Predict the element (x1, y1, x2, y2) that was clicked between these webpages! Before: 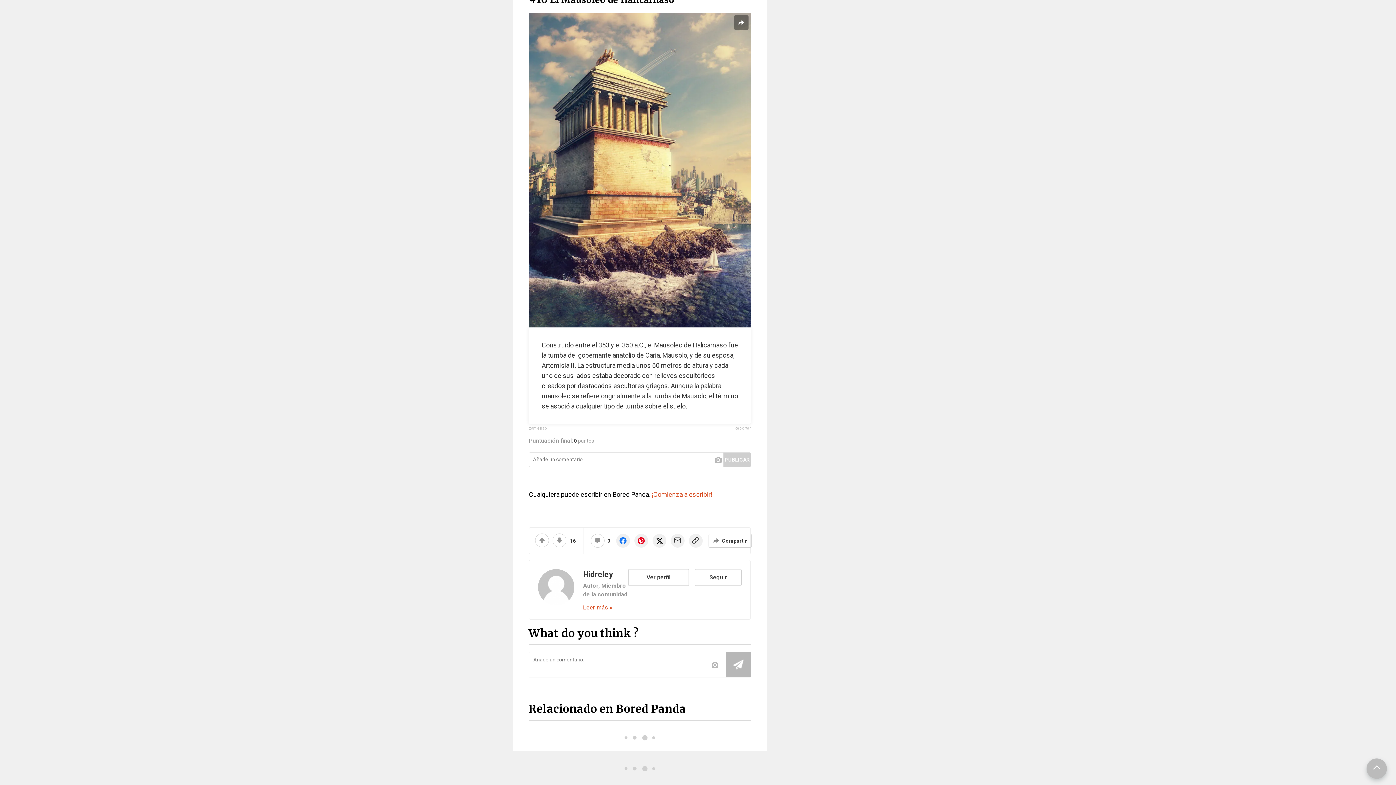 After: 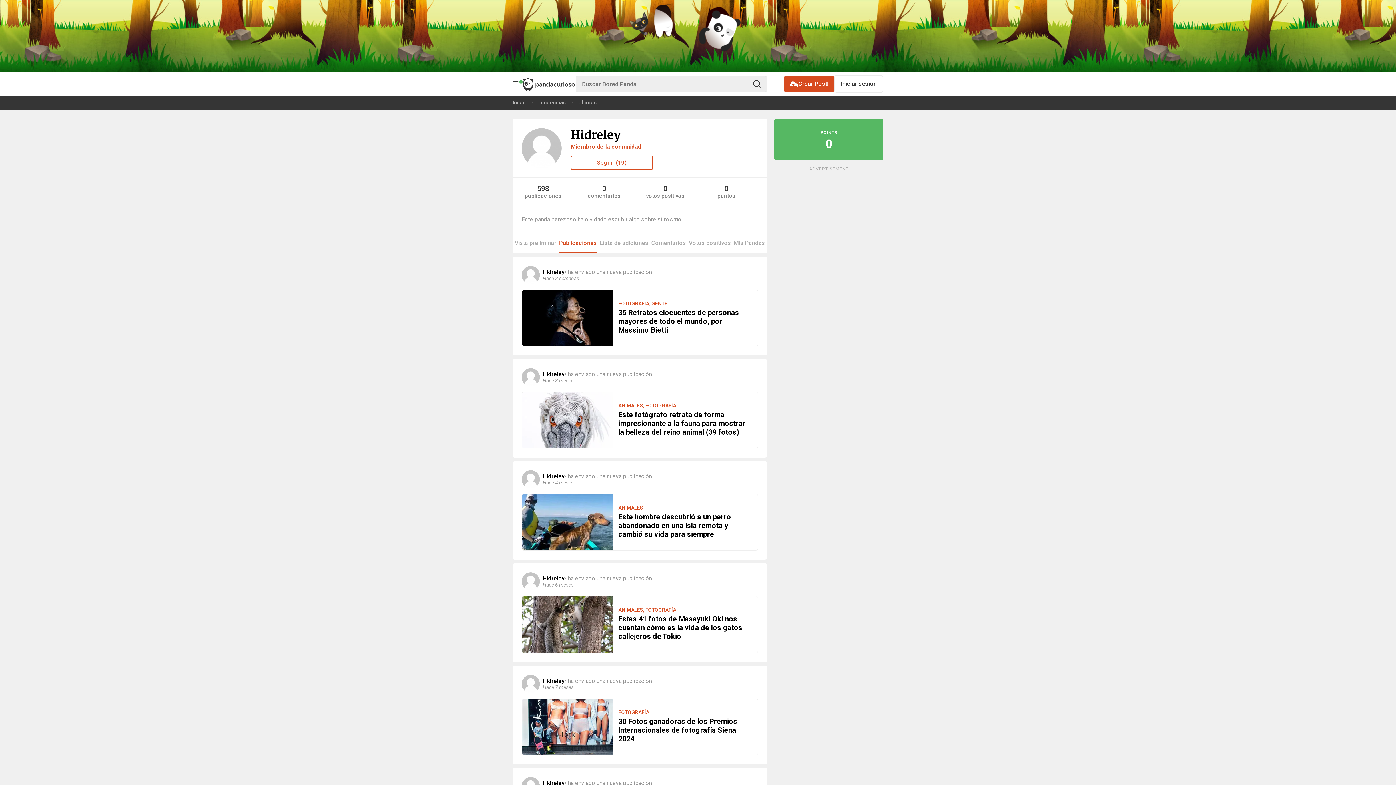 Action: bbox: (628, 569, 689, 586) label: Ver perfil